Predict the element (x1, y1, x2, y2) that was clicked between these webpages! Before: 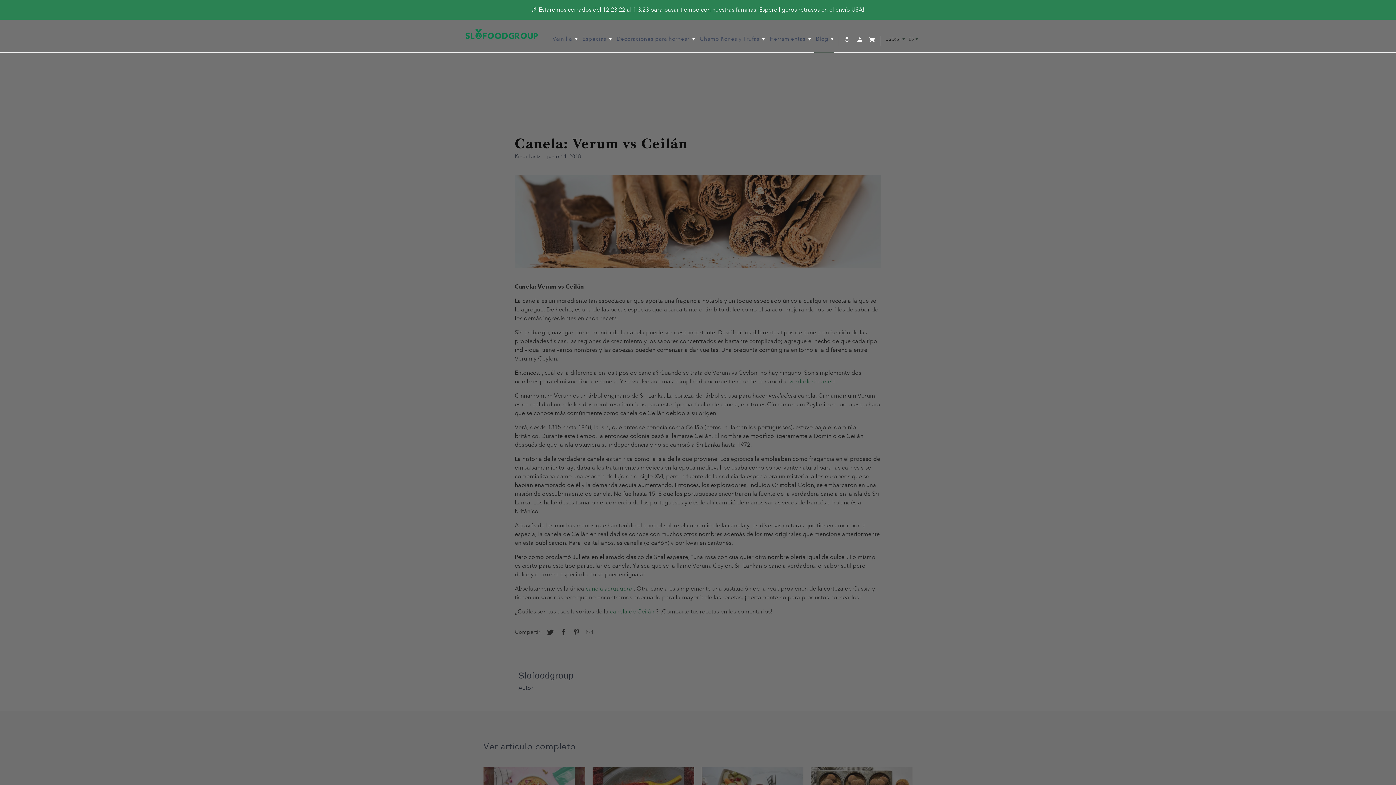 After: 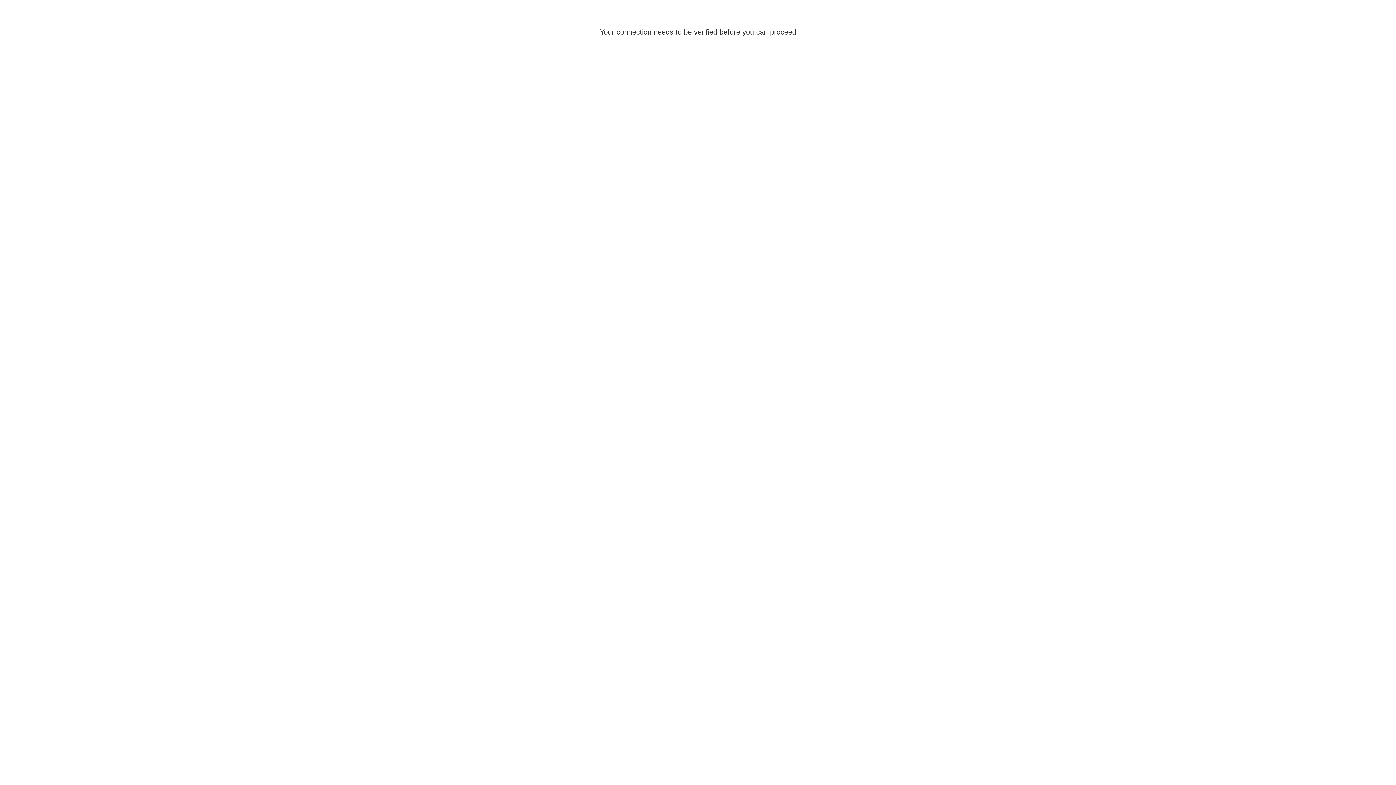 Action: label: Mi cuenta bbox: (857, 36, 863, 44)